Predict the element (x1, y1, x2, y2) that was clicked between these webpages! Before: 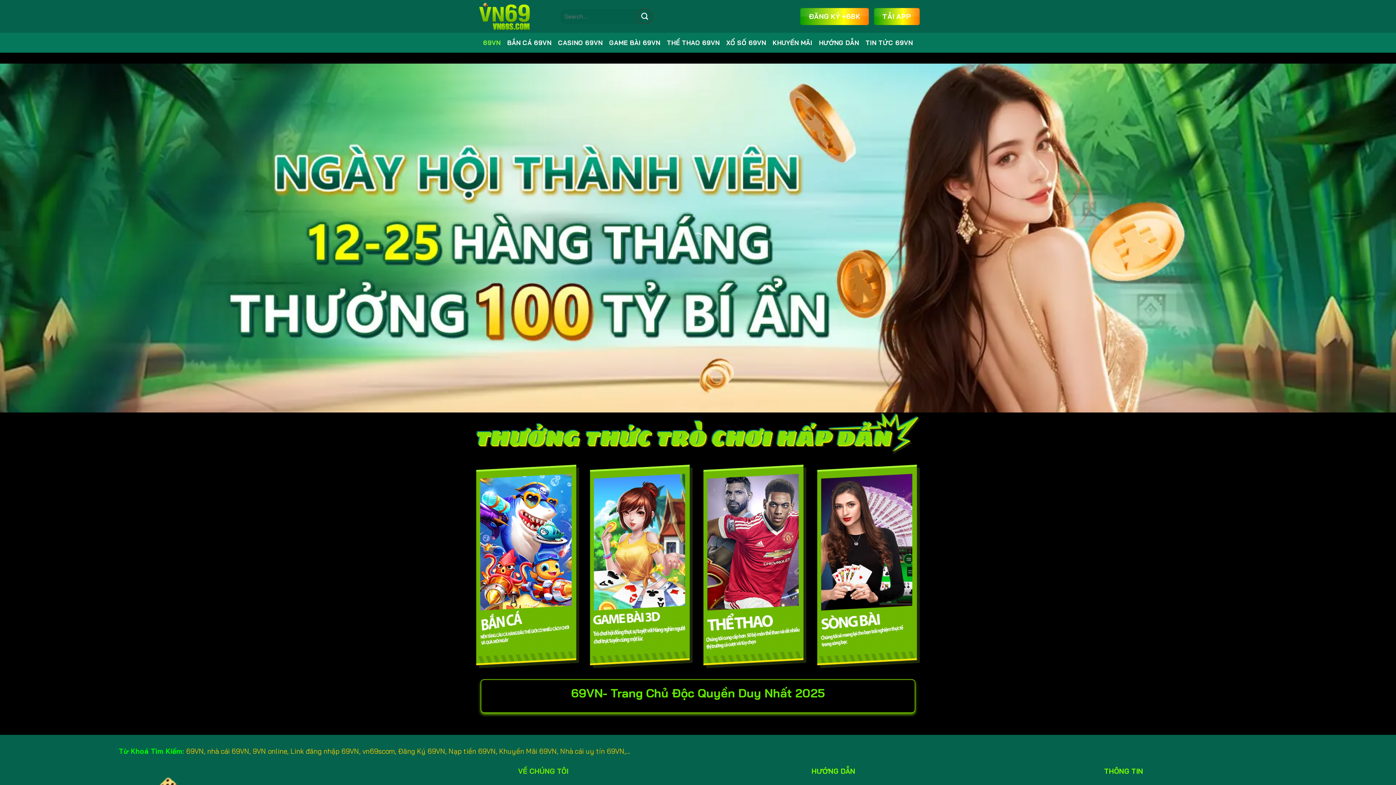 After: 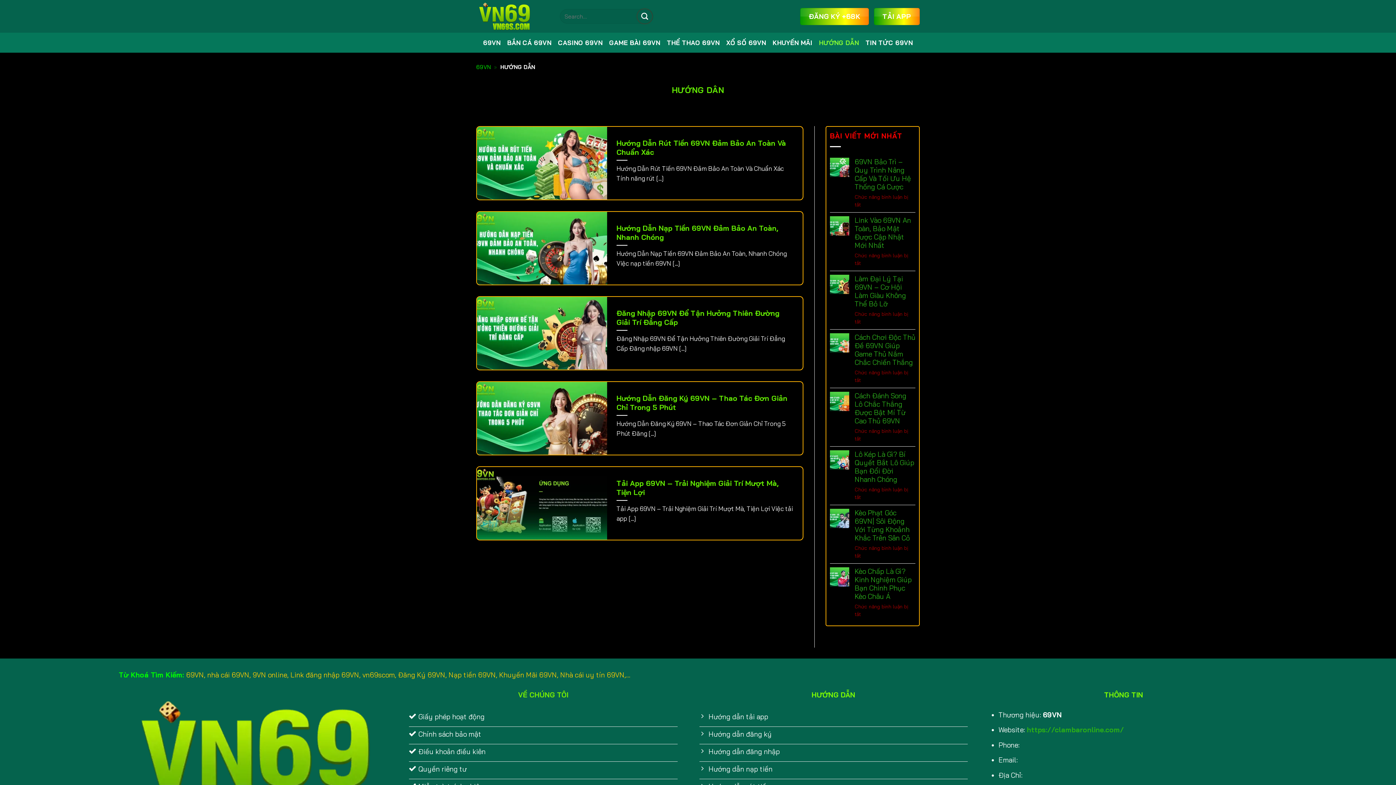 Action: bbox: (819, 36, 859, 49) label: HƯỚNG DẪN